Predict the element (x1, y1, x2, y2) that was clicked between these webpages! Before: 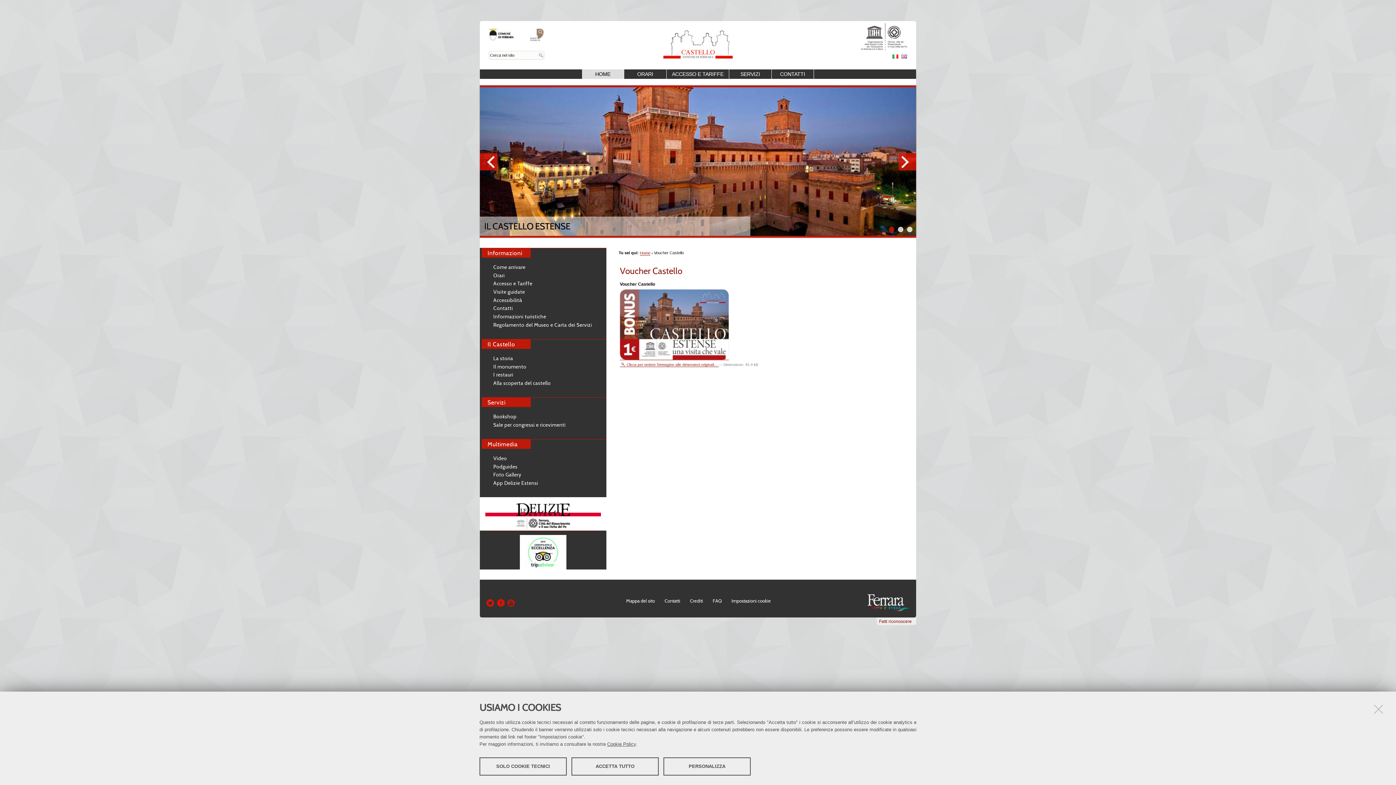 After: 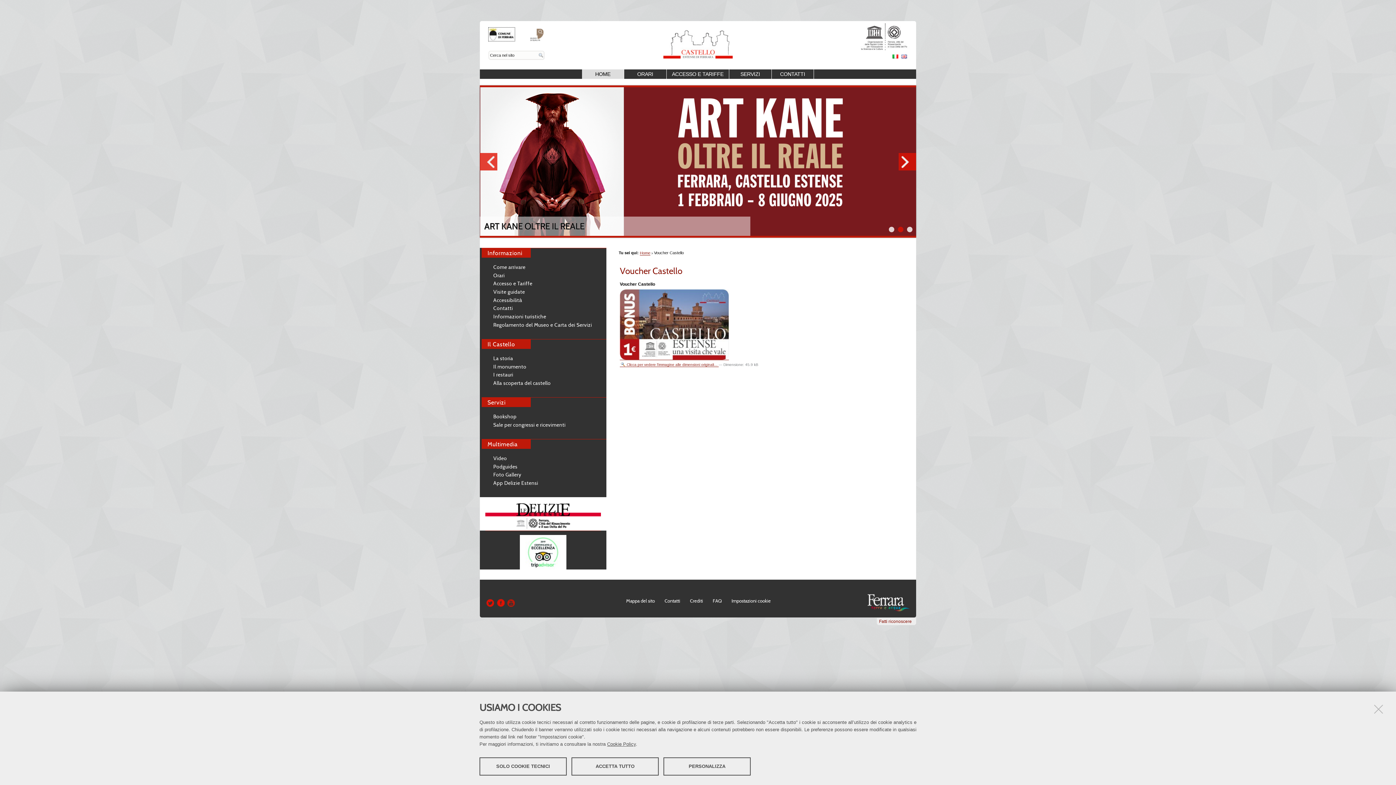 Action: label:   bbox: (488, 36, 516, 41)